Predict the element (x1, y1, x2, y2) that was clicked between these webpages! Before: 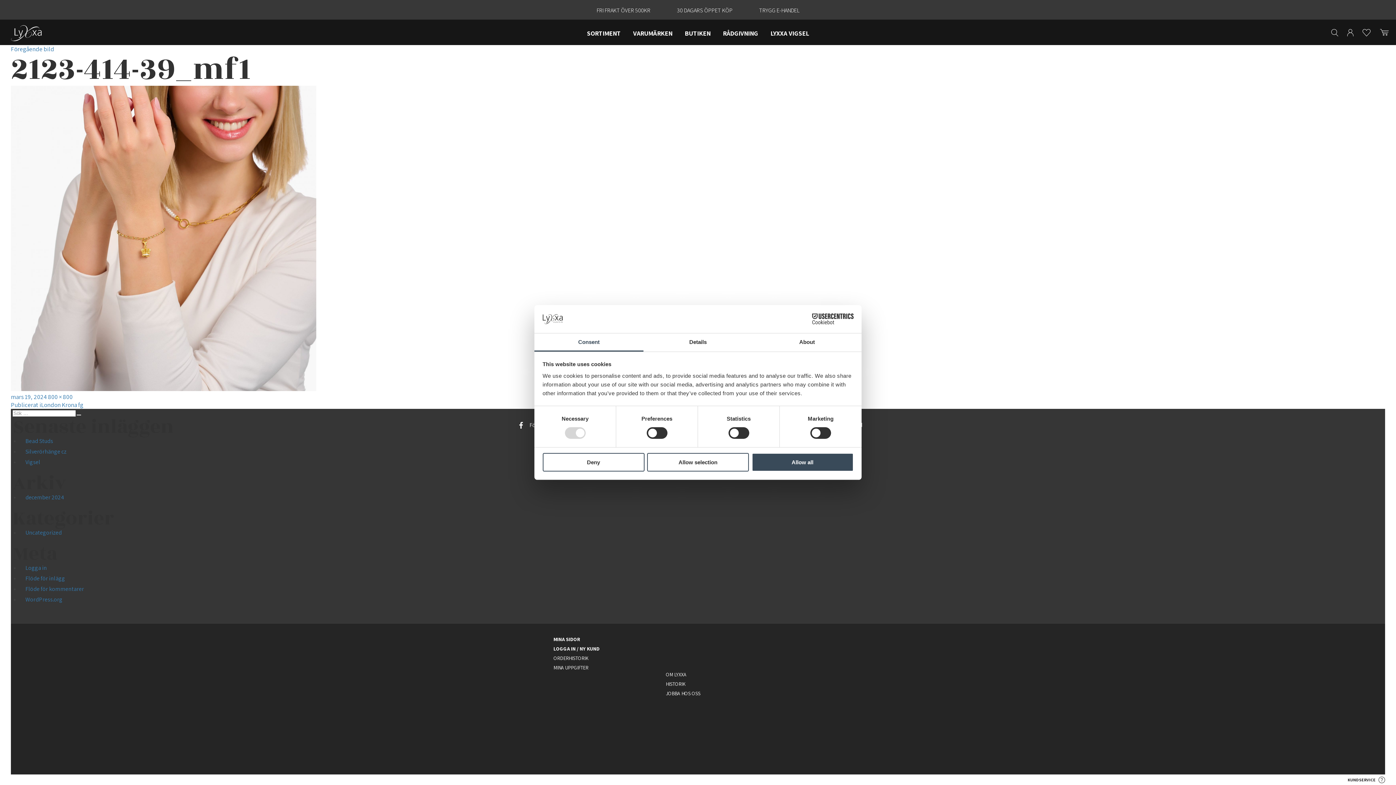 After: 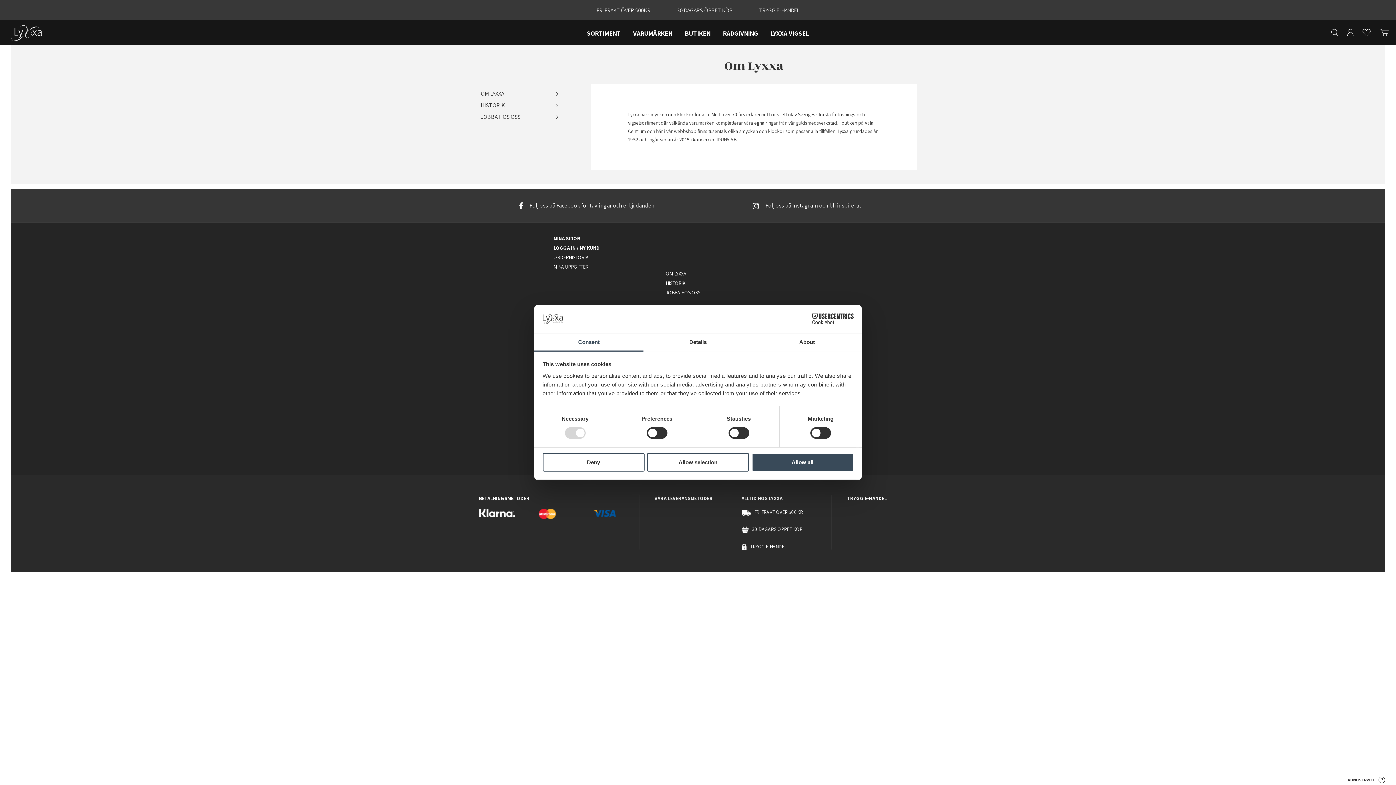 Action: label: OM LYXXA bbox: (666, 671, 686, 678)